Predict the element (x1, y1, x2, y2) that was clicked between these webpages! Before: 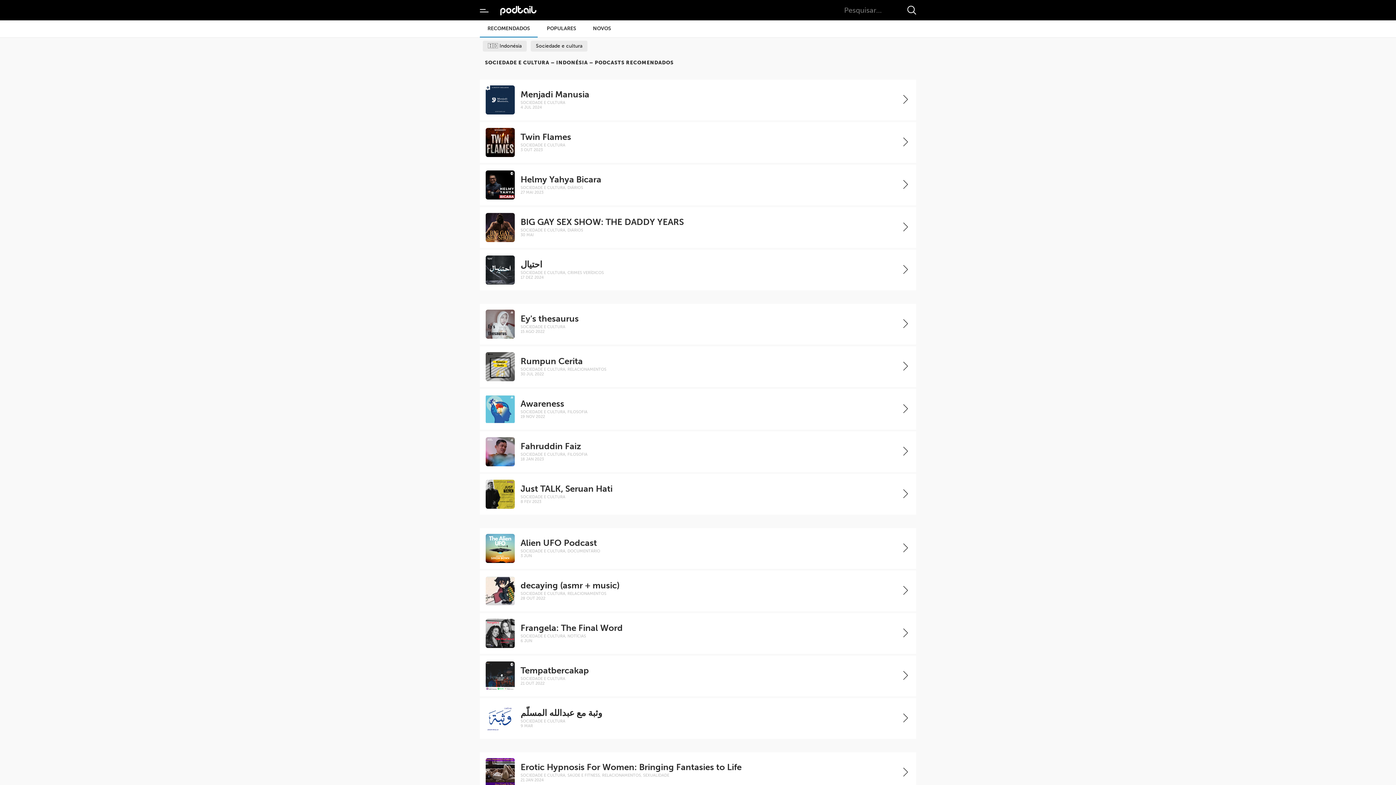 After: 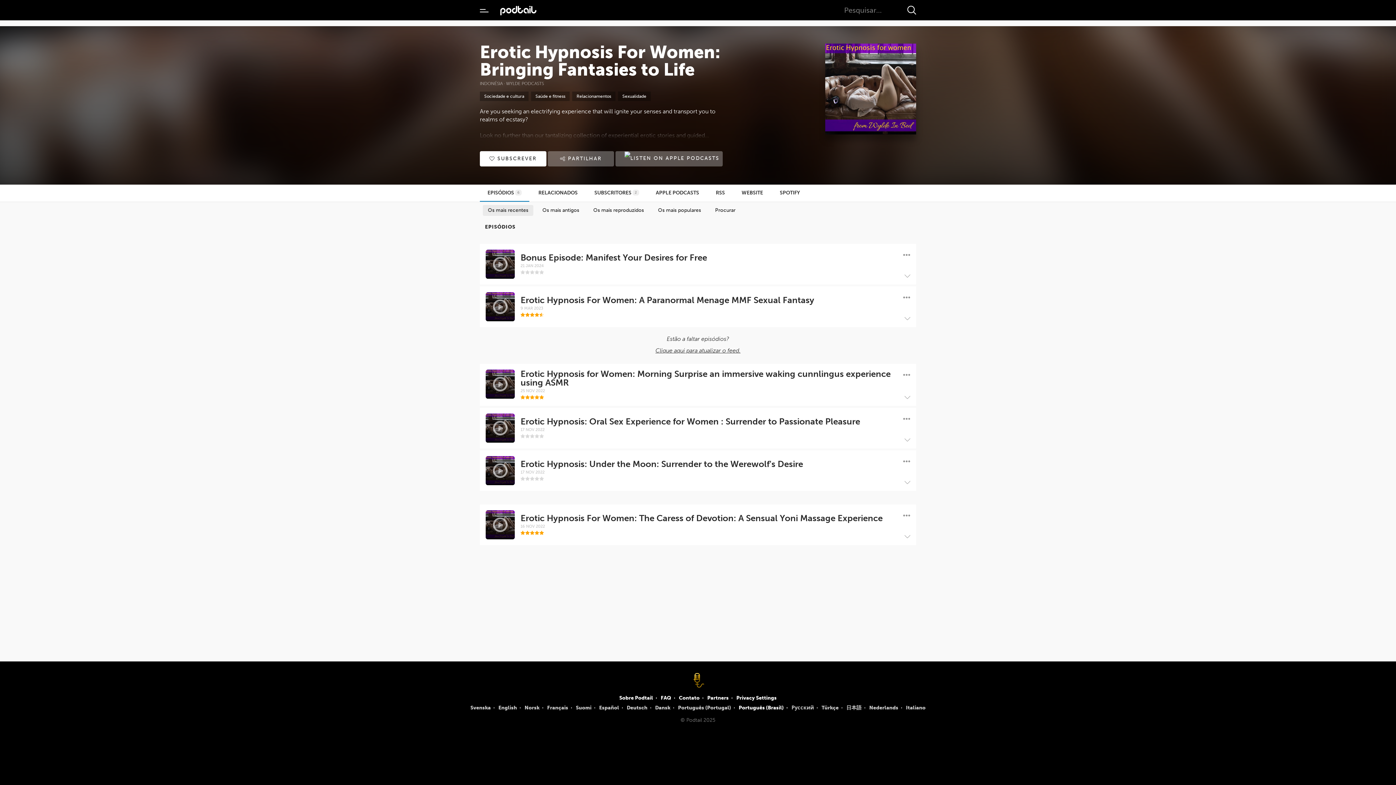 Action: bbox: (520, 763, 896, 782) label: Erotic Hypnosis For Women: Bringing Fantasies to Life
SOCIEDADE E CULTURA, SAÚDE E FITNESS, RELACIONAMENTOS, SEXUALIDADE
21 JAN 2024